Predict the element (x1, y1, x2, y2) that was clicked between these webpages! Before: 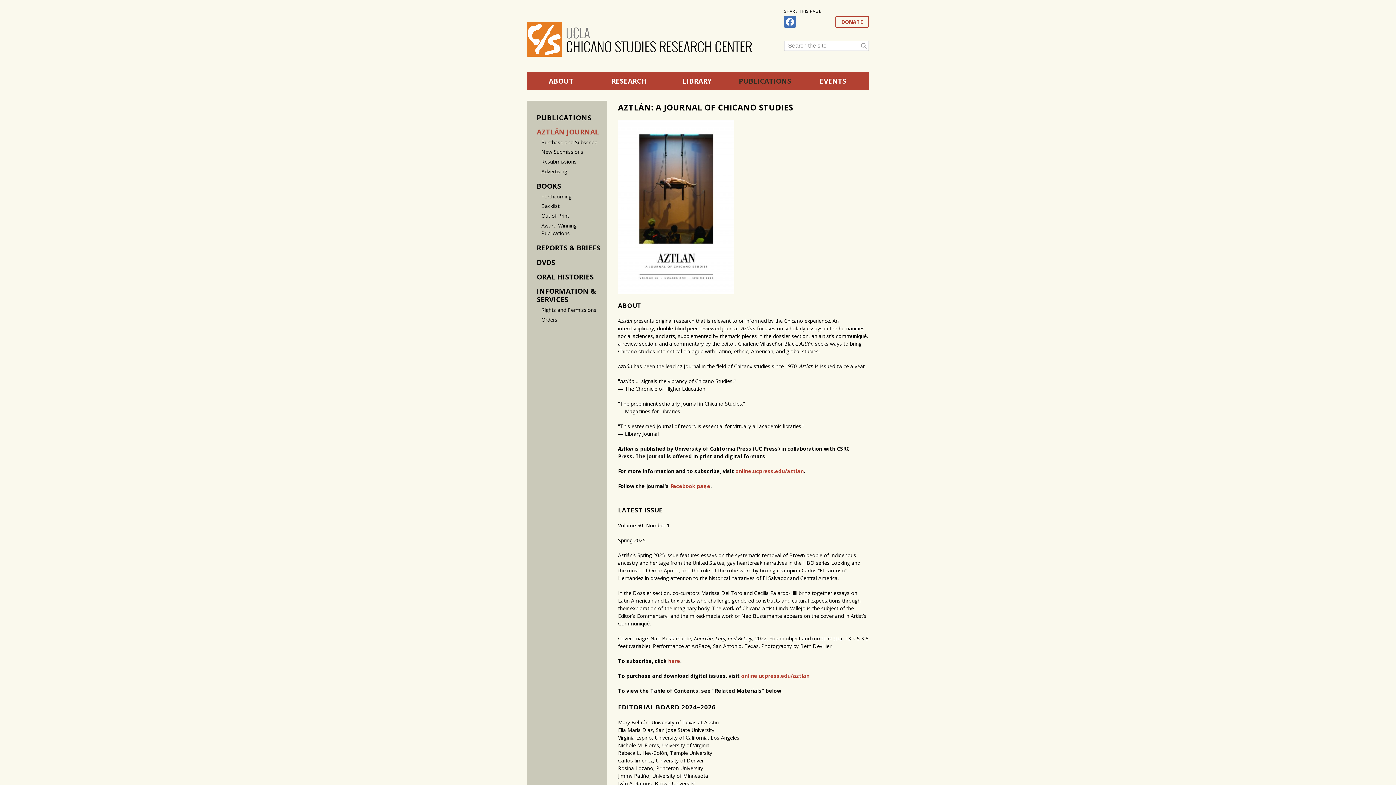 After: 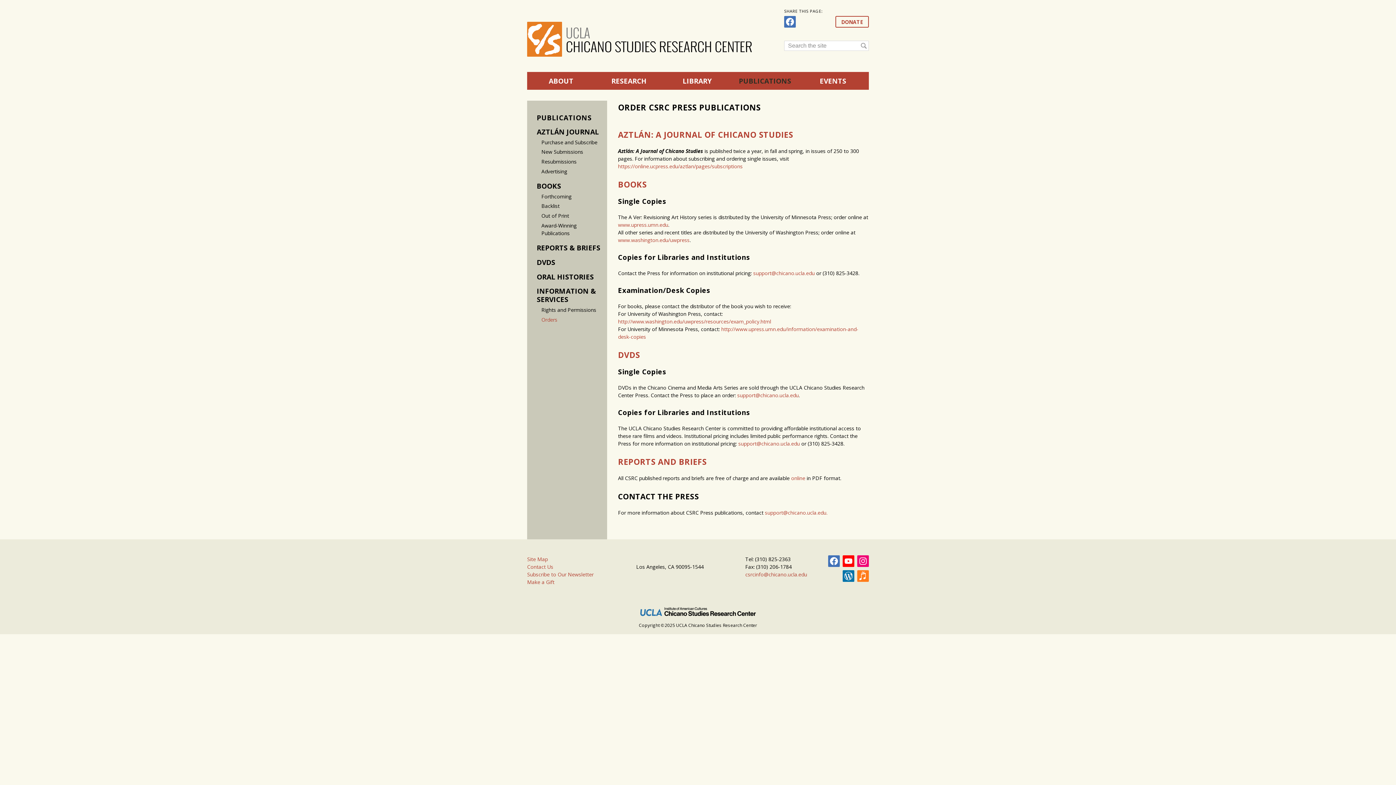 Action: bbox: (541, 316, 557, 323) label: Orders